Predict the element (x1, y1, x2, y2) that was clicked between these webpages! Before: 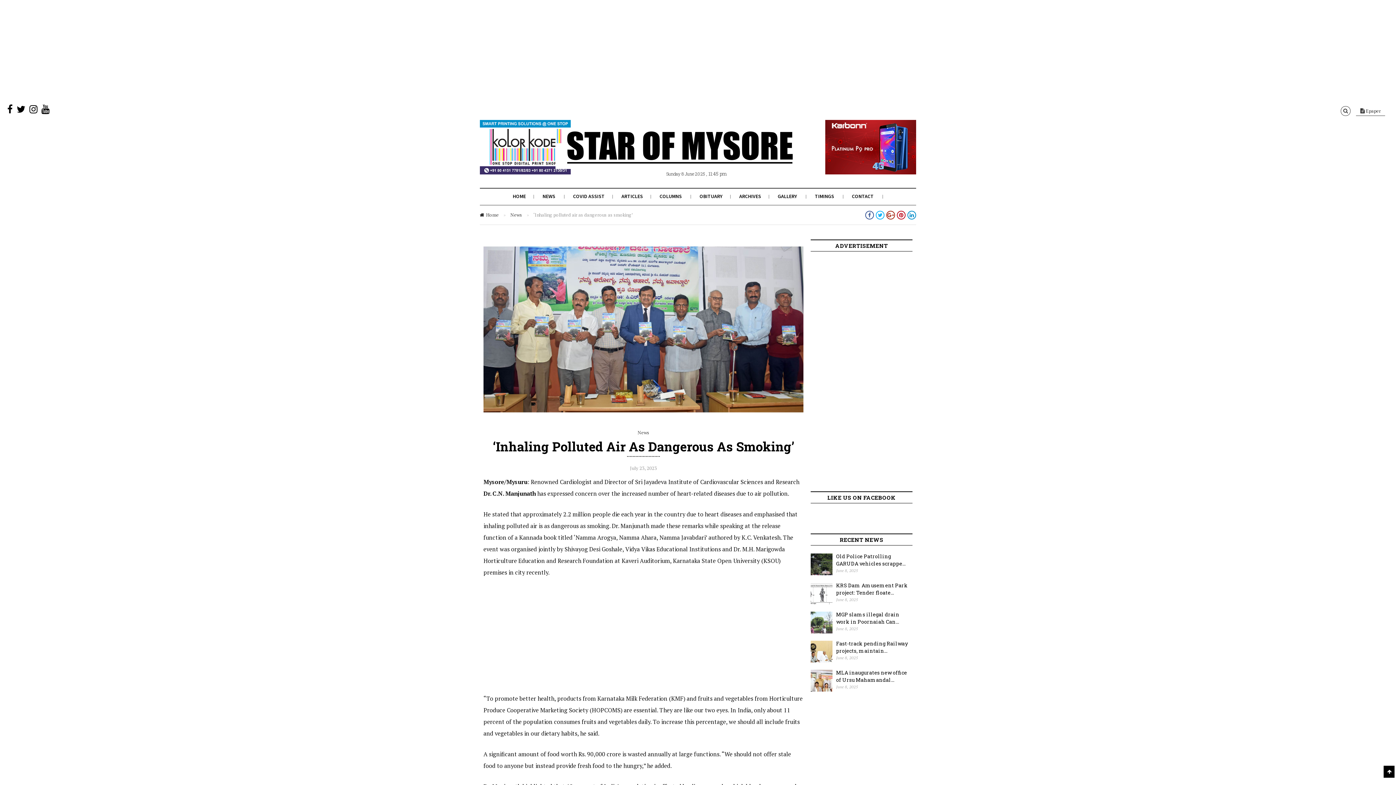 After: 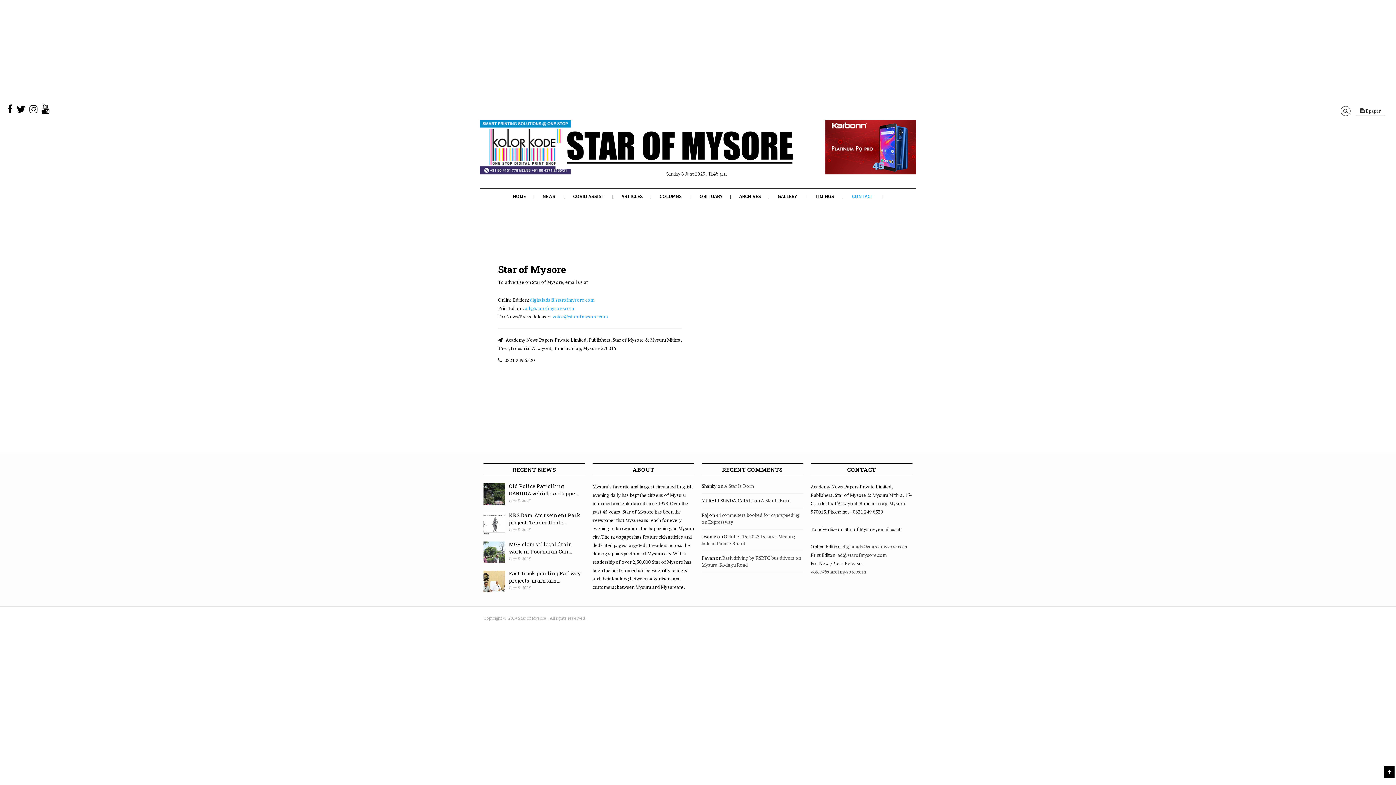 Action: label: CONTACT bbox: (852, 193, 874, 199)